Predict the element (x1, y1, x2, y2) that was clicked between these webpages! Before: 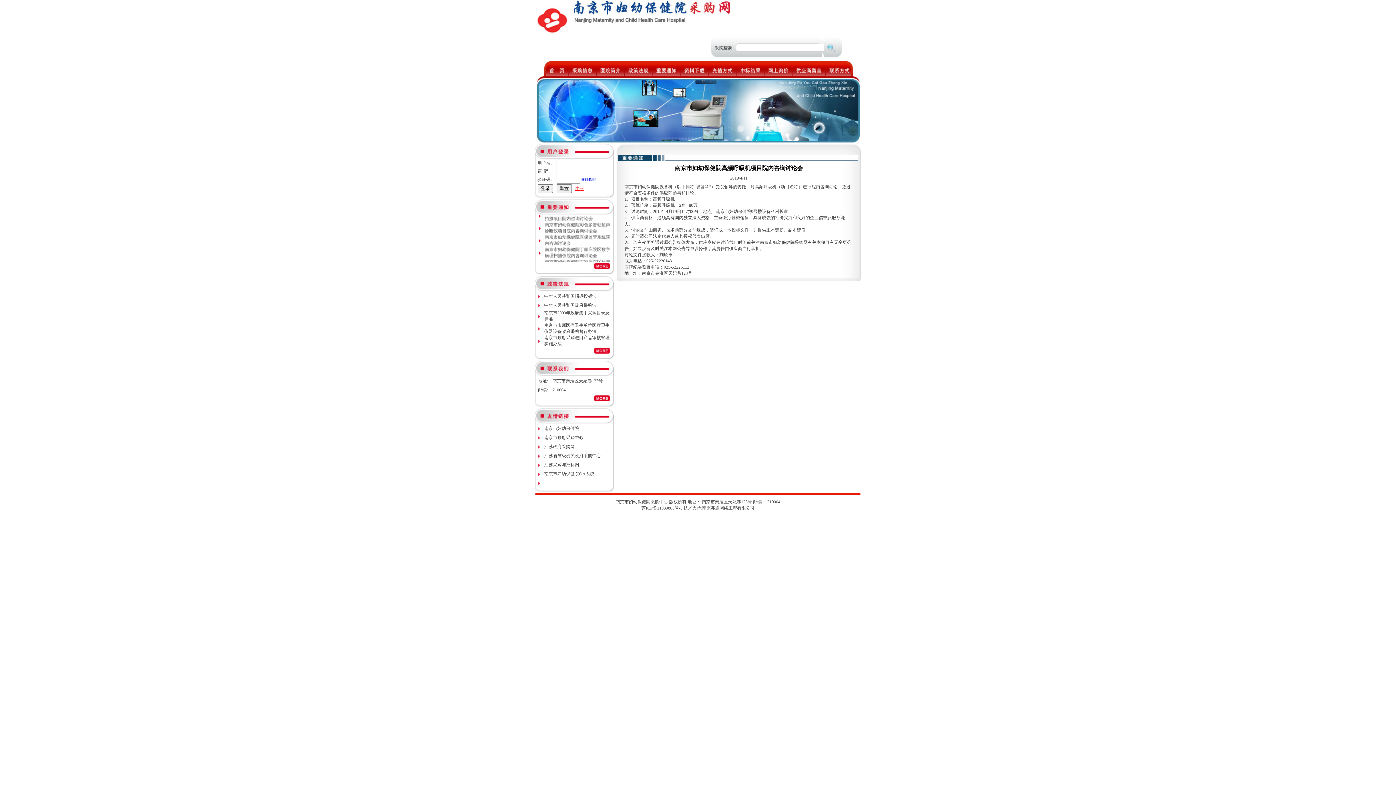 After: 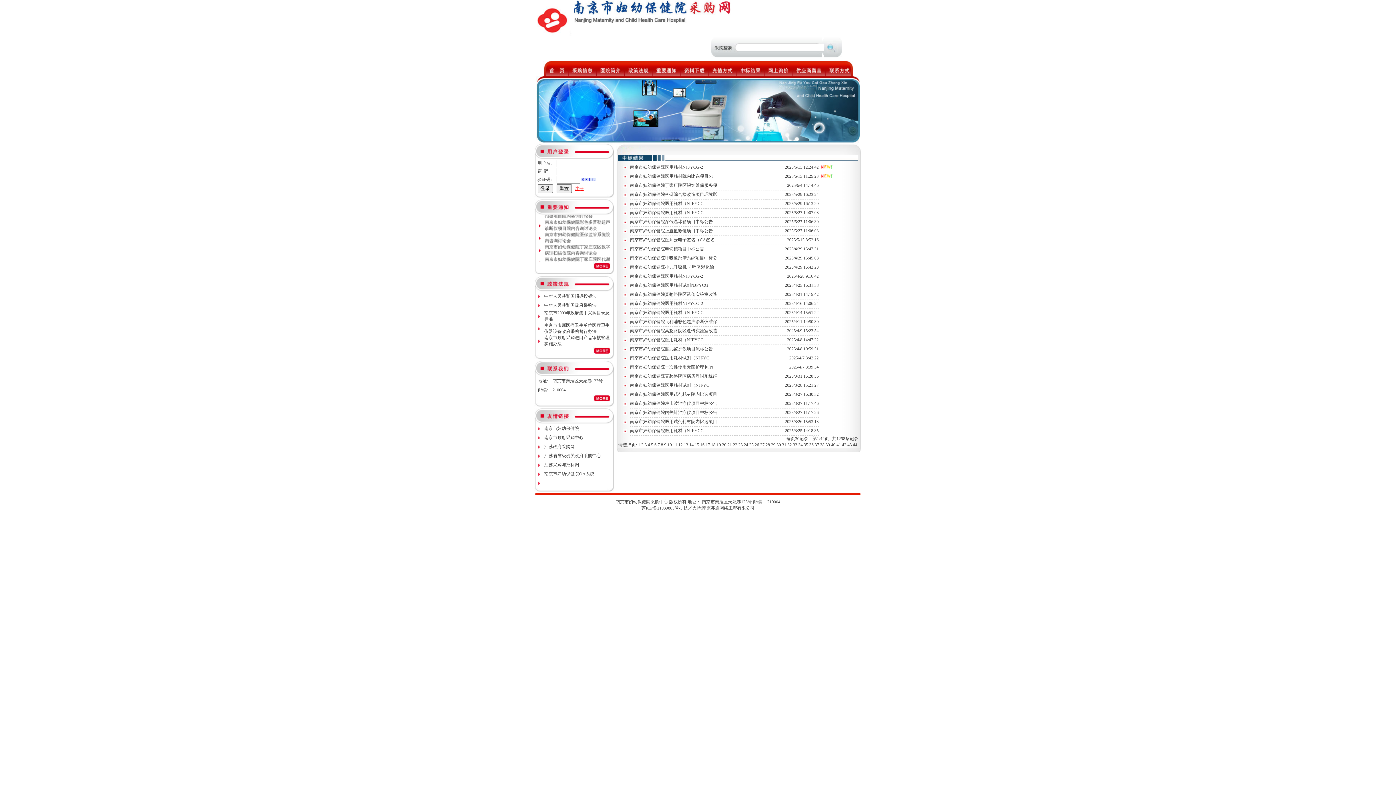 Action: bbox: (736, 71, 764, 77)